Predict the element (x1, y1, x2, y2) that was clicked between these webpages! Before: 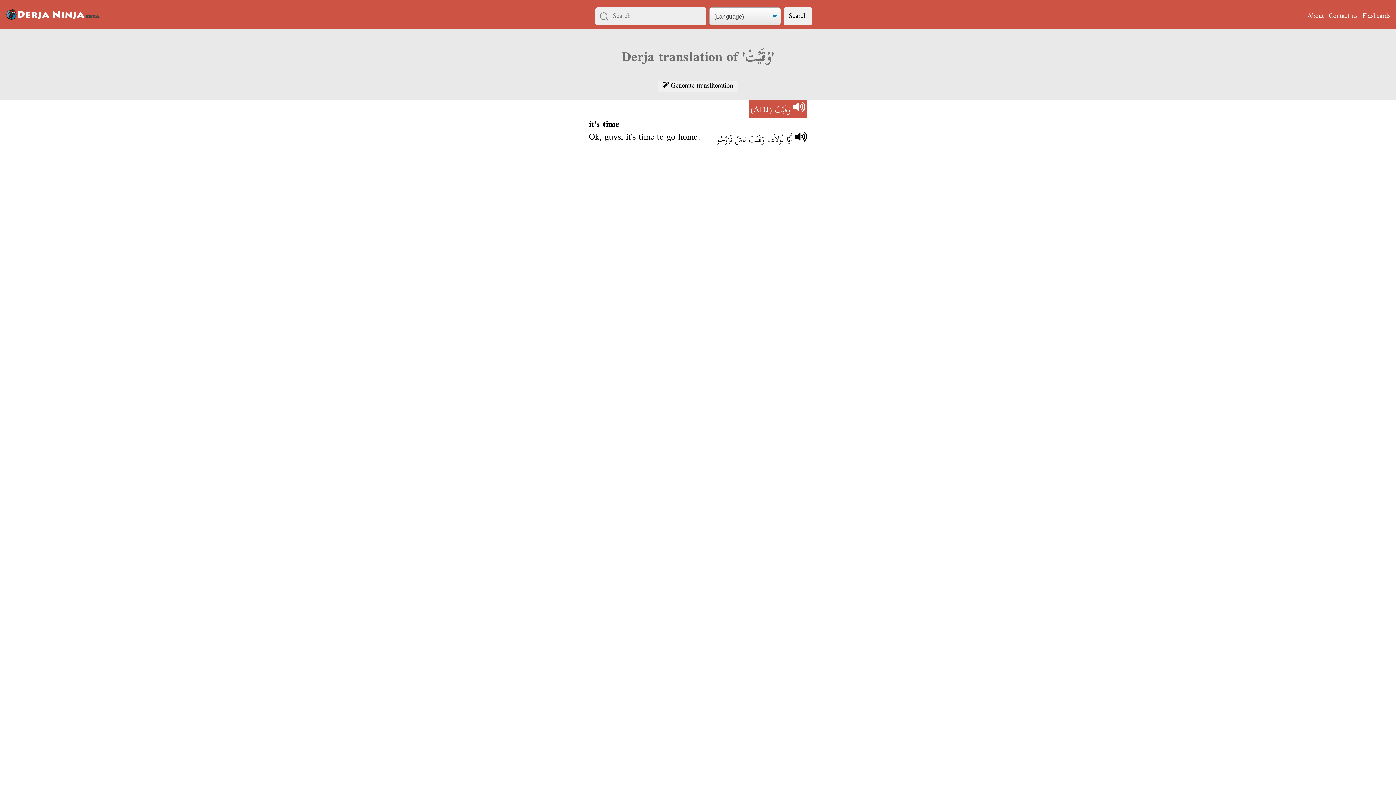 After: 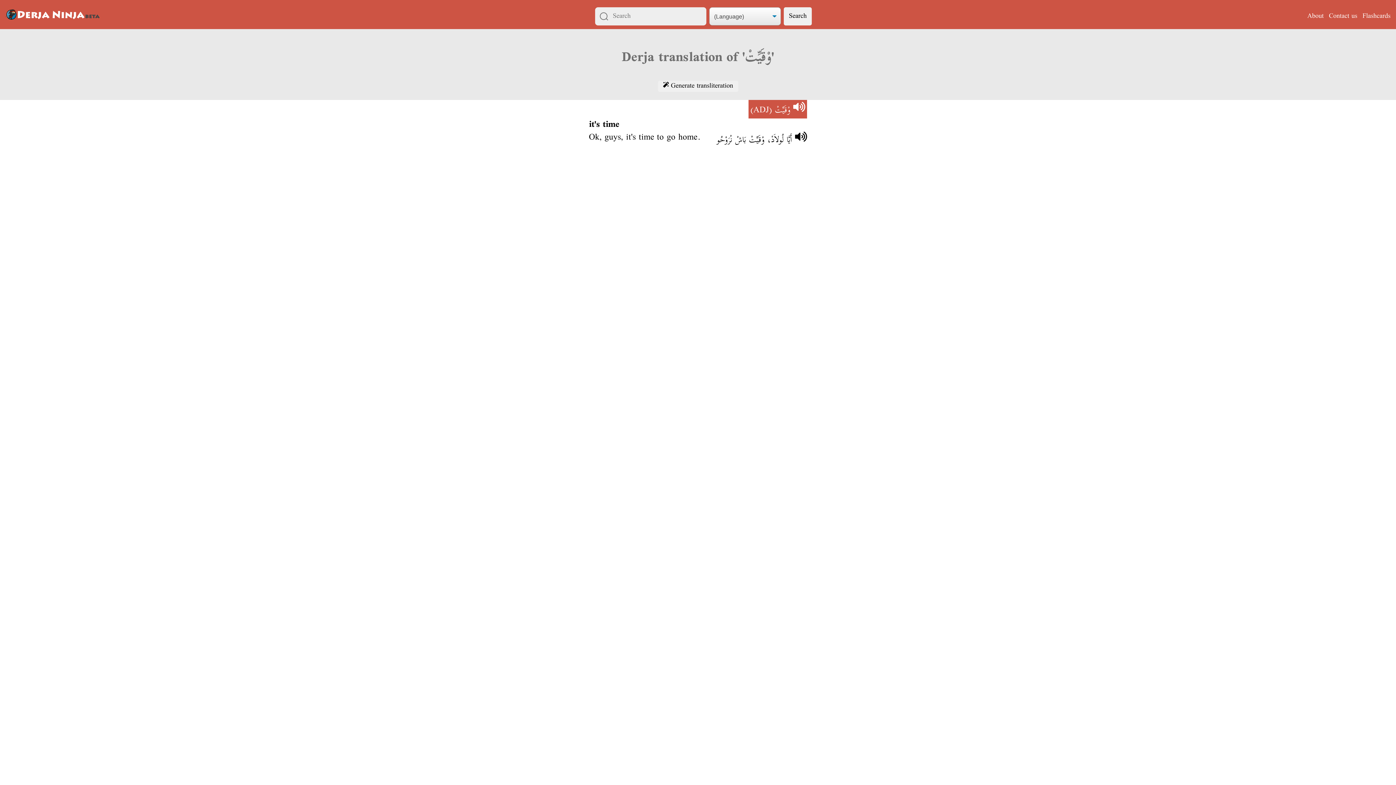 Action: bbox: (793, 101, 805, 116)